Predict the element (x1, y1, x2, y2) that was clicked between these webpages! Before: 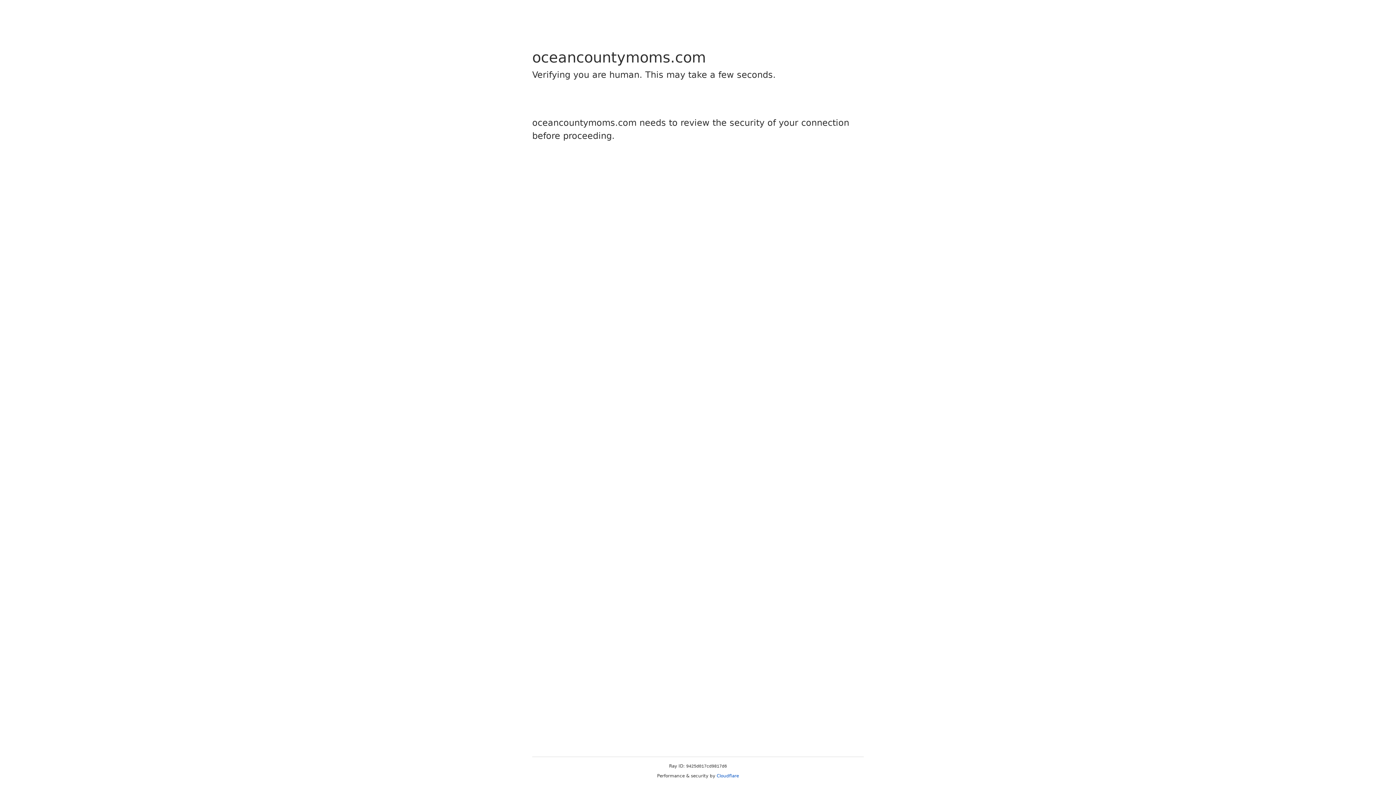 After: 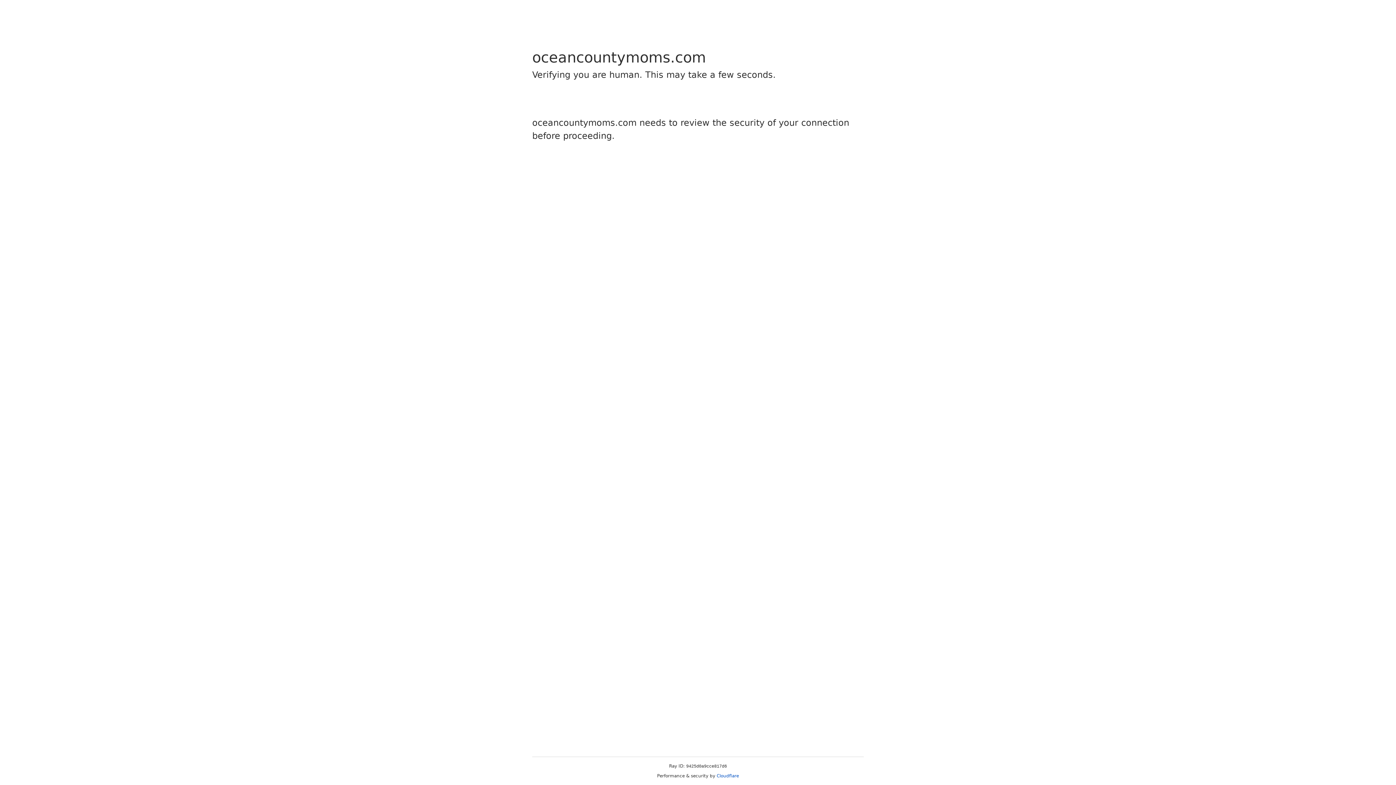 Action: bbox: (716, 773, 739, 778) label: Cloudflare